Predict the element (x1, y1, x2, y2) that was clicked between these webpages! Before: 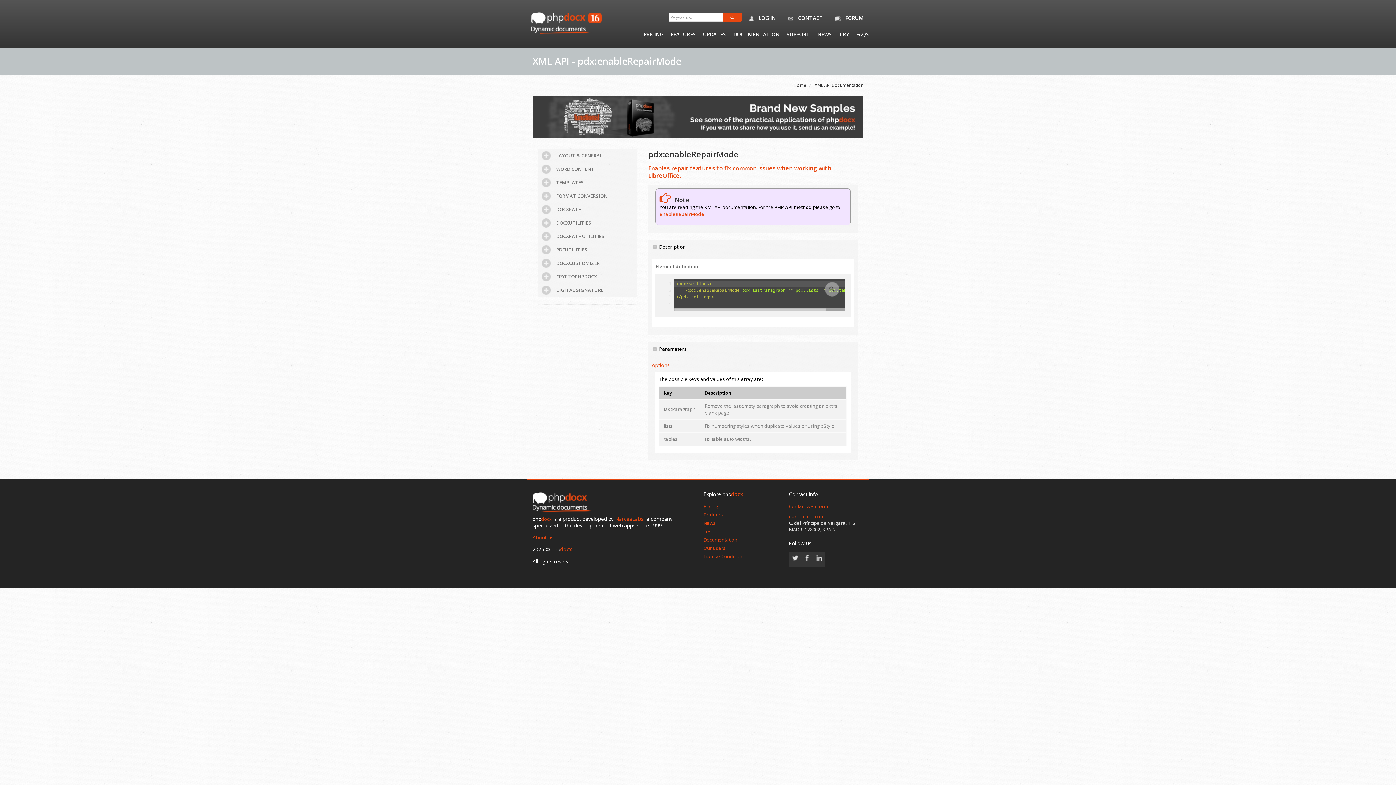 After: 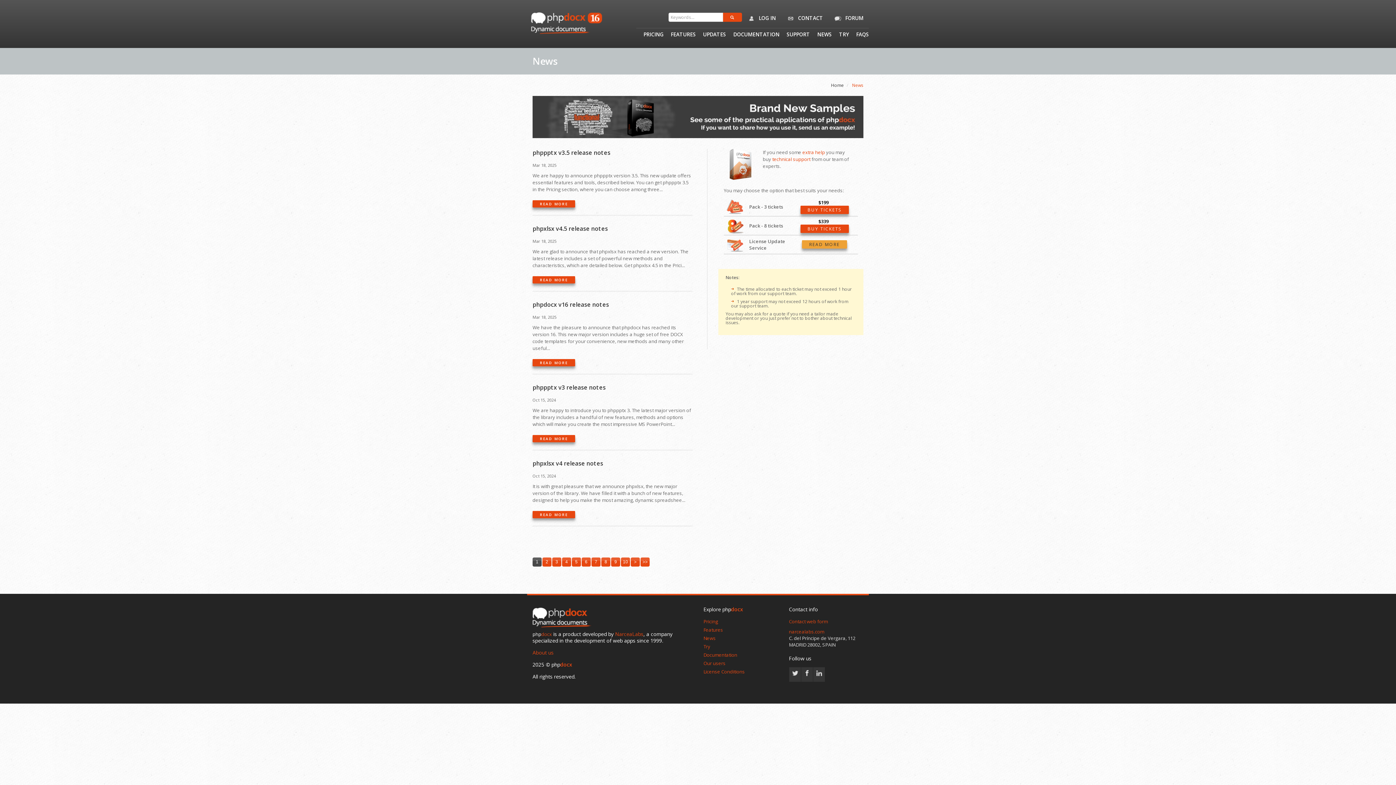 Action: label: NEWS bbox: (810, 32, 831, 42)